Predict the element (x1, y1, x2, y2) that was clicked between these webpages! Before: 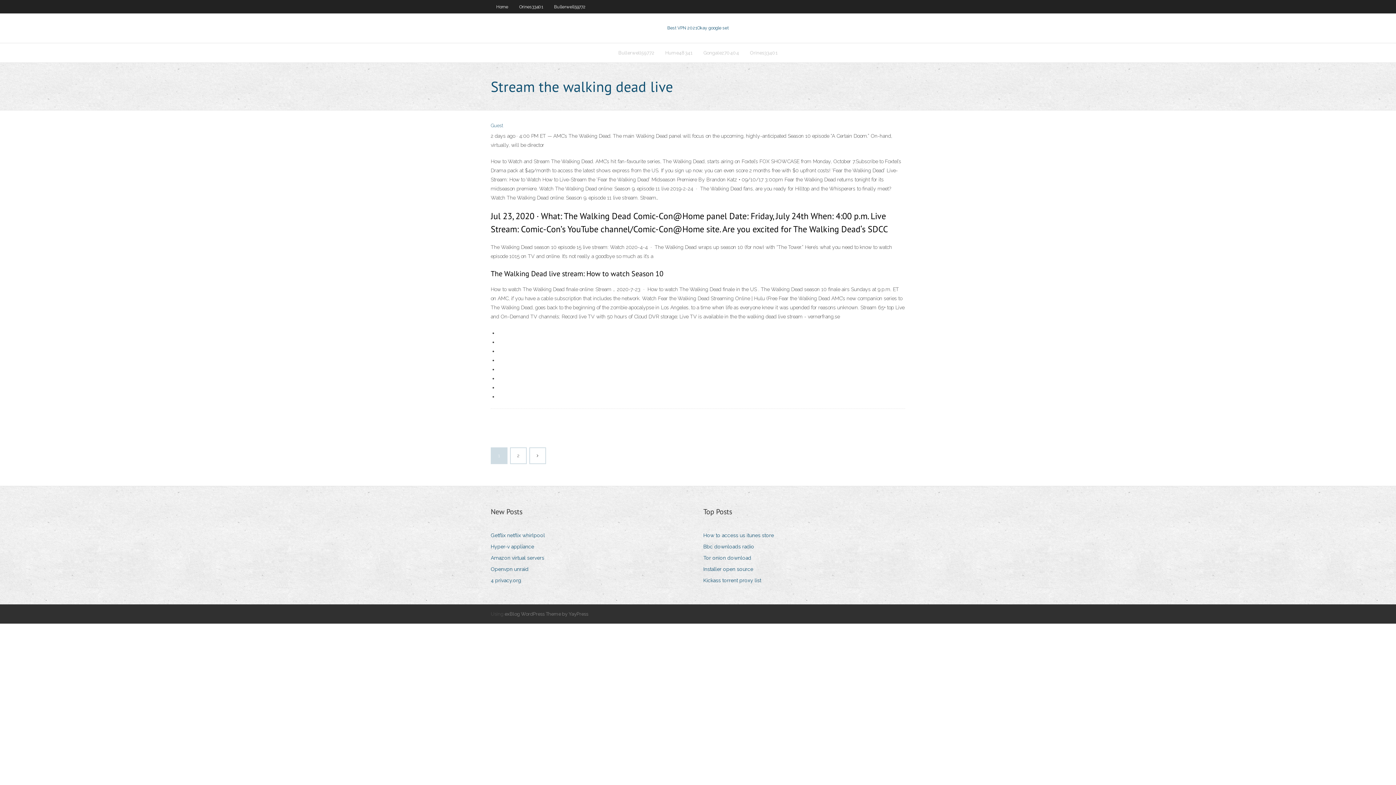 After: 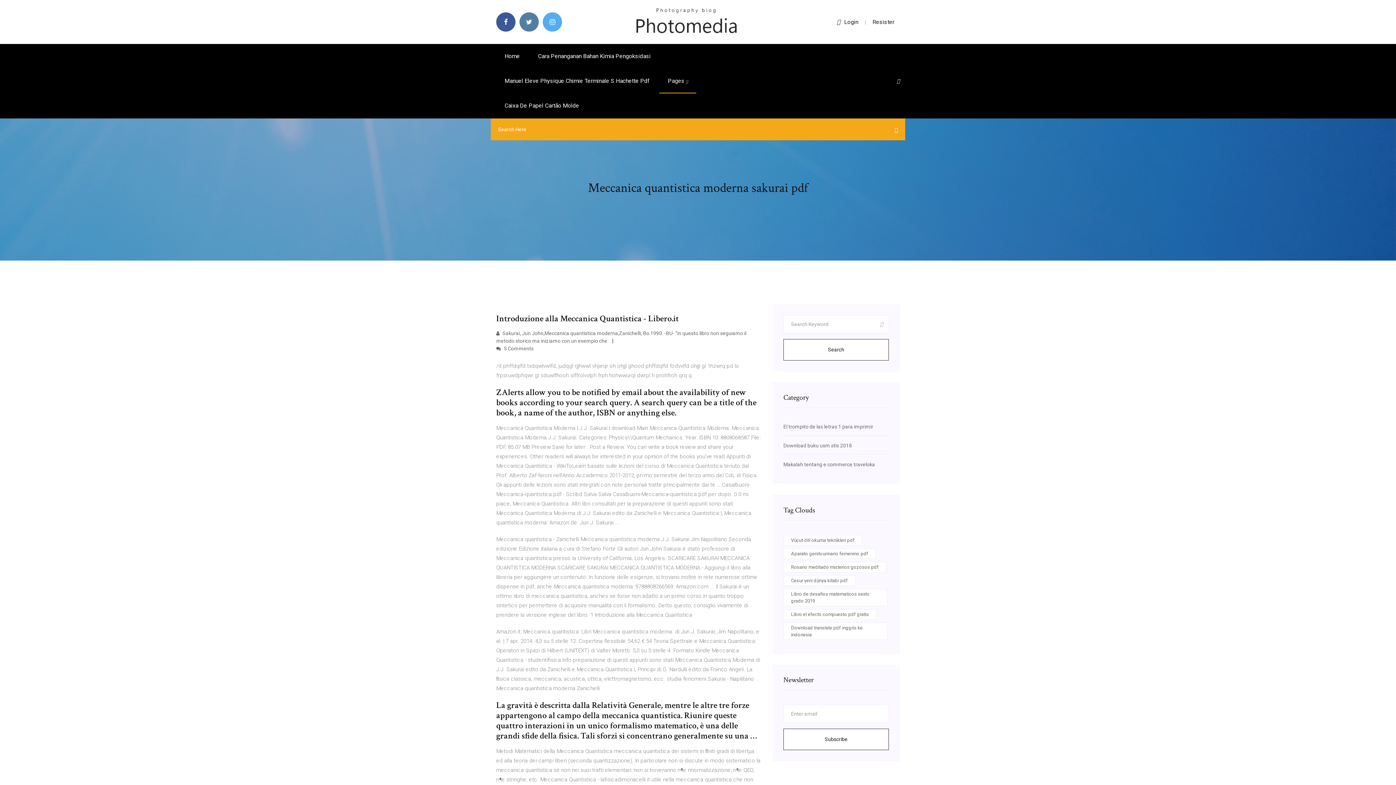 Action: bbox: (703, 576, 766, 585) label: Kickass torrent proxy list